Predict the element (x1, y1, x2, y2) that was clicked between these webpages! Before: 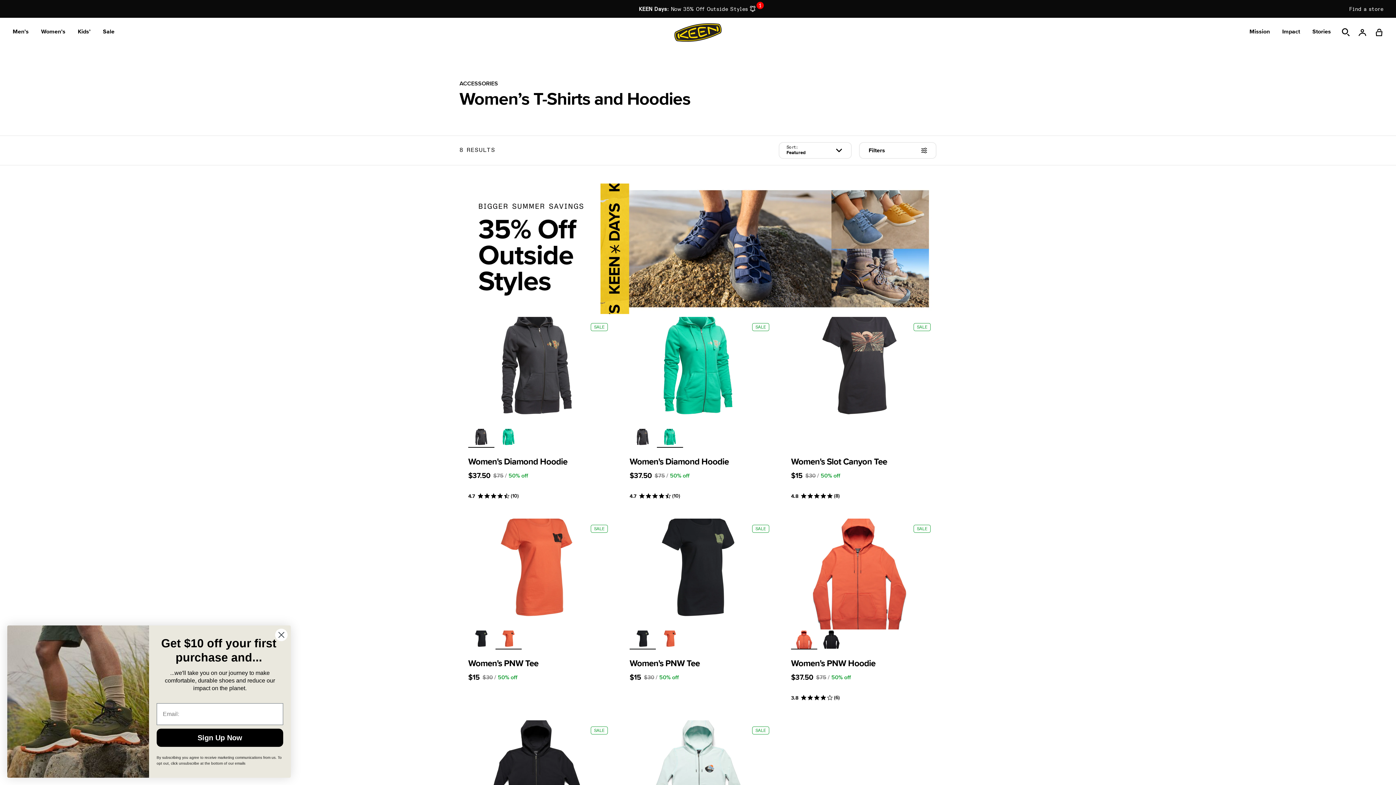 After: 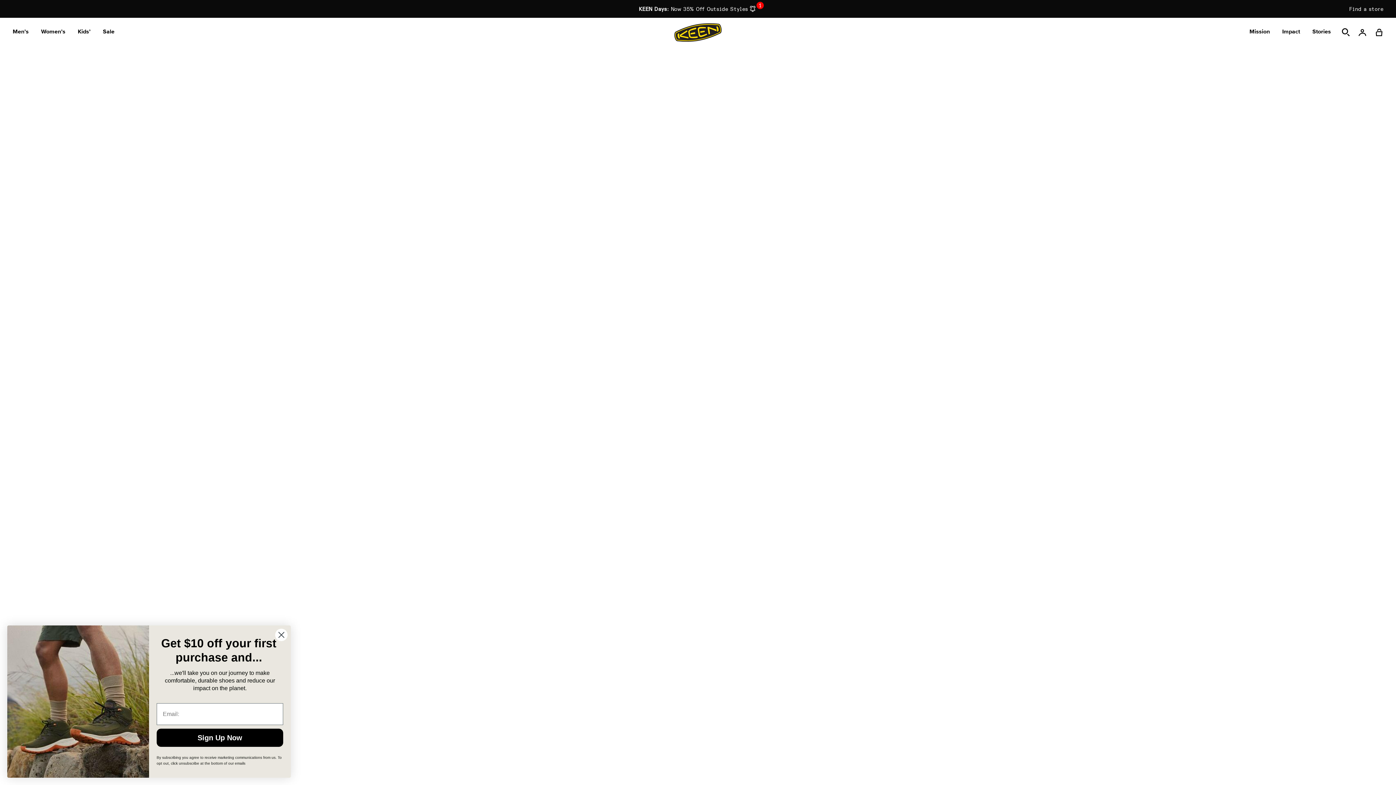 Action: label: SALE bbox: (459, 720, 613, 831)